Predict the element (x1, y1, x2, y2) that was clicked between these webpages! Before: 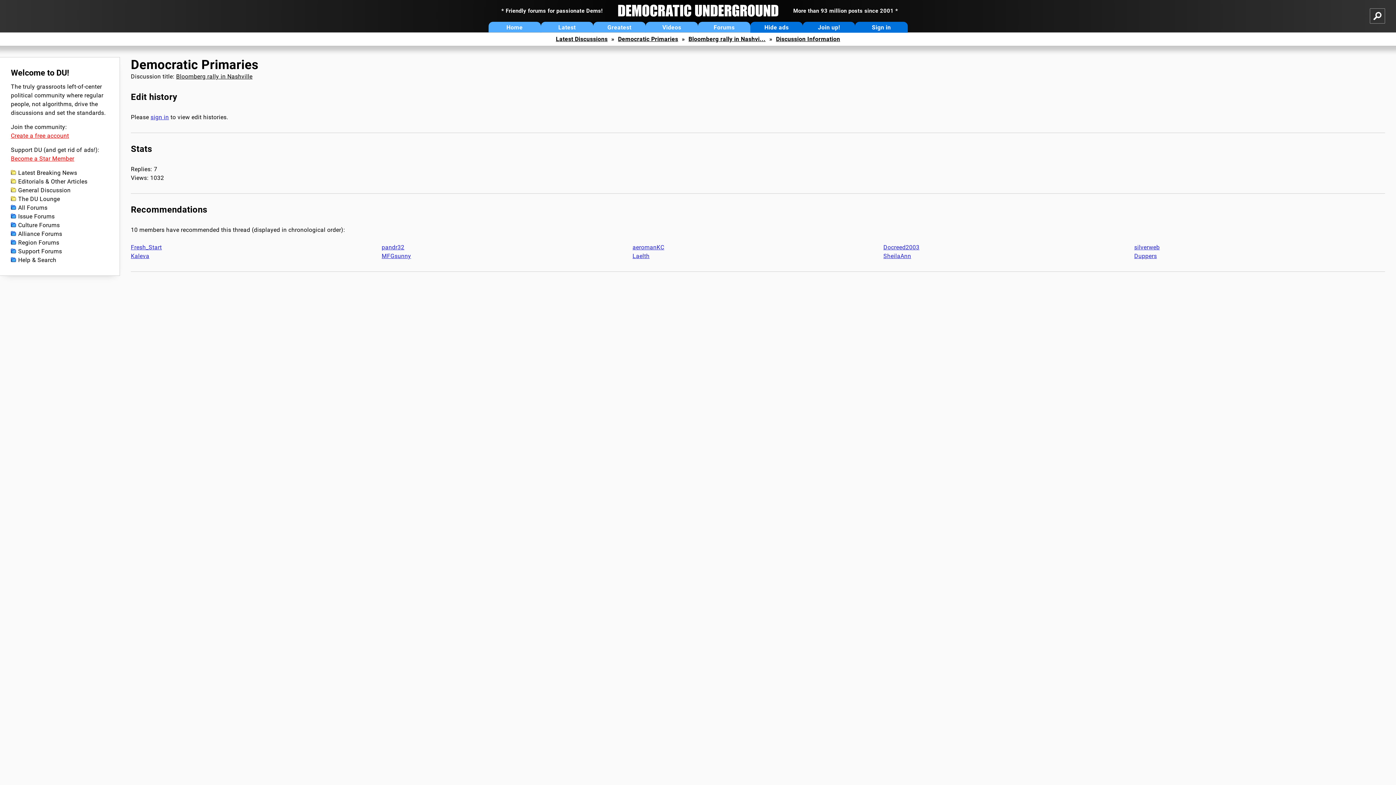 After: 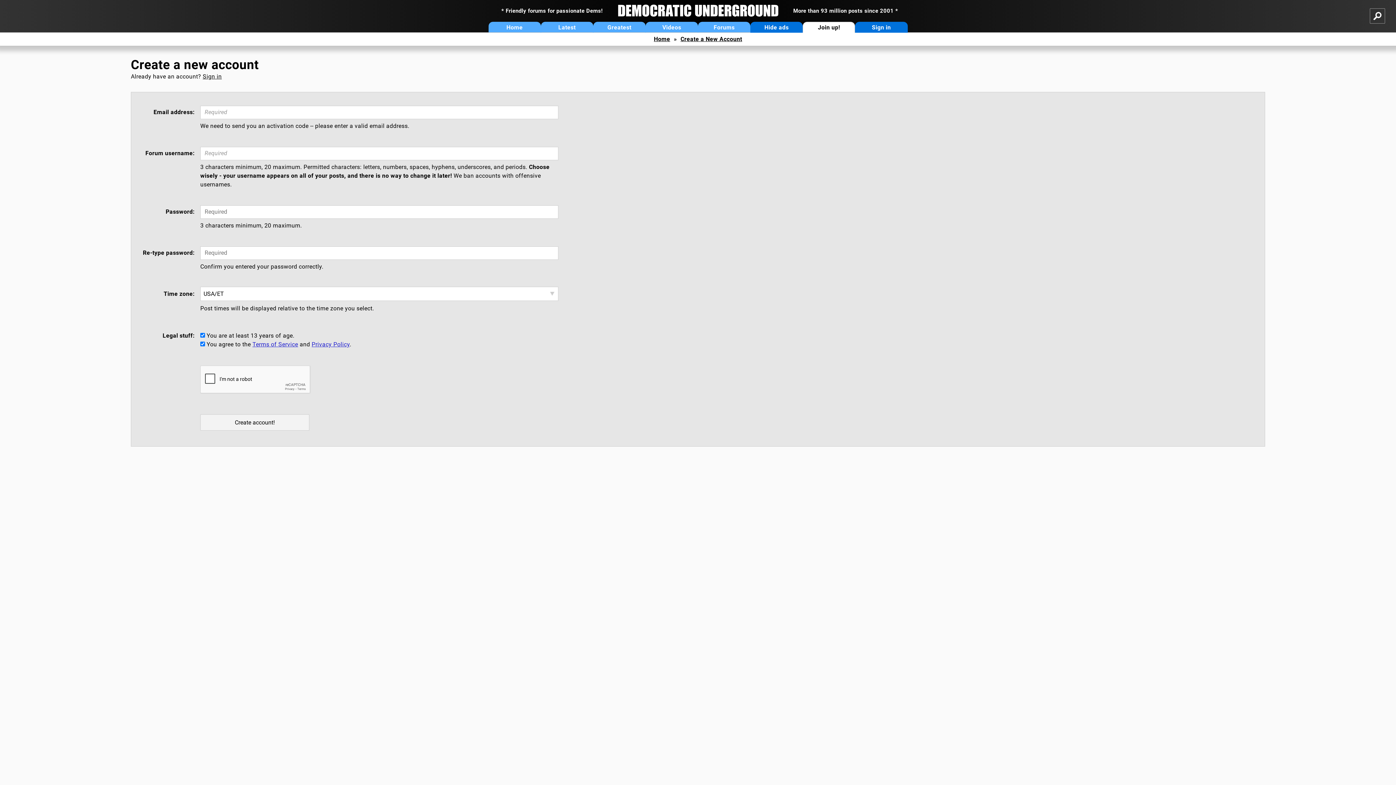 Action: bbox: (10, 132, 69, 139) label: Create a free account